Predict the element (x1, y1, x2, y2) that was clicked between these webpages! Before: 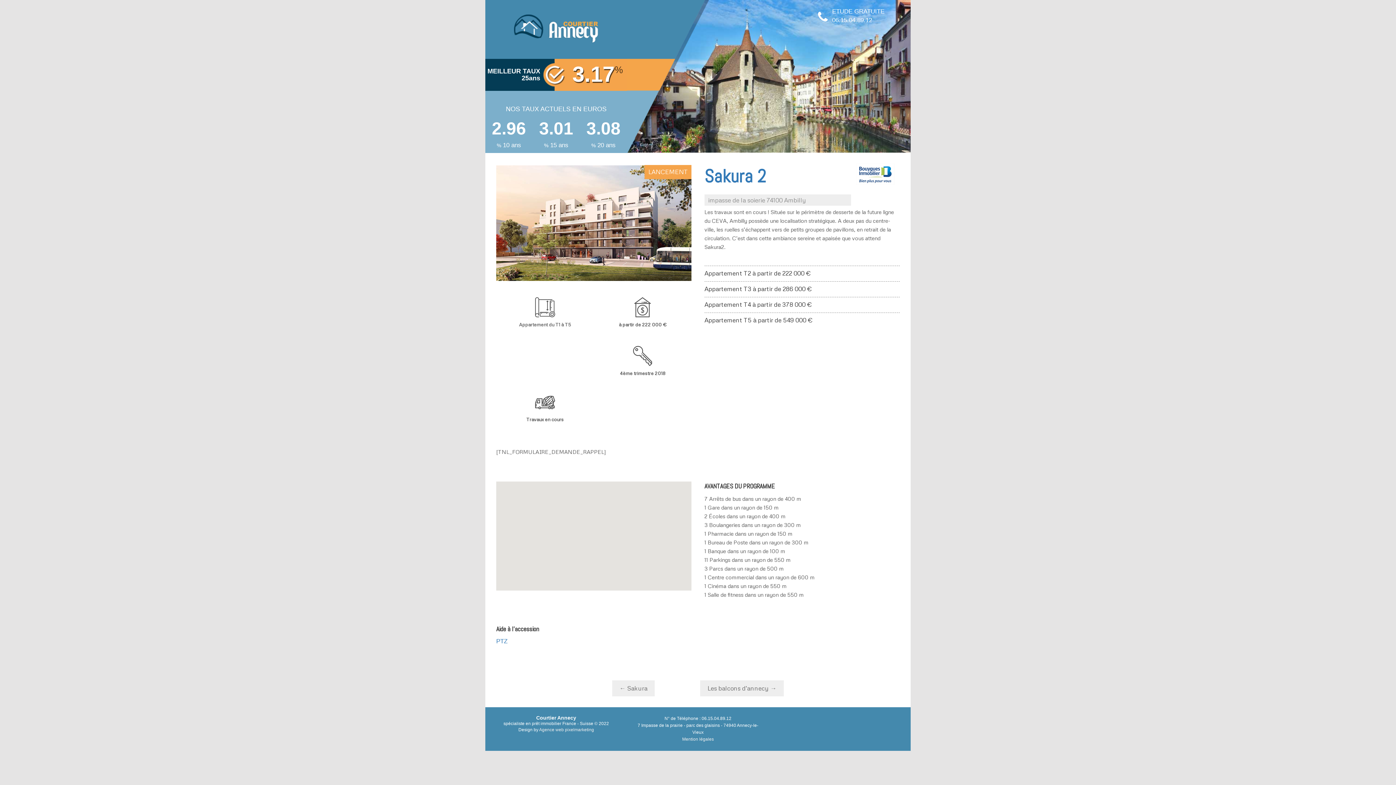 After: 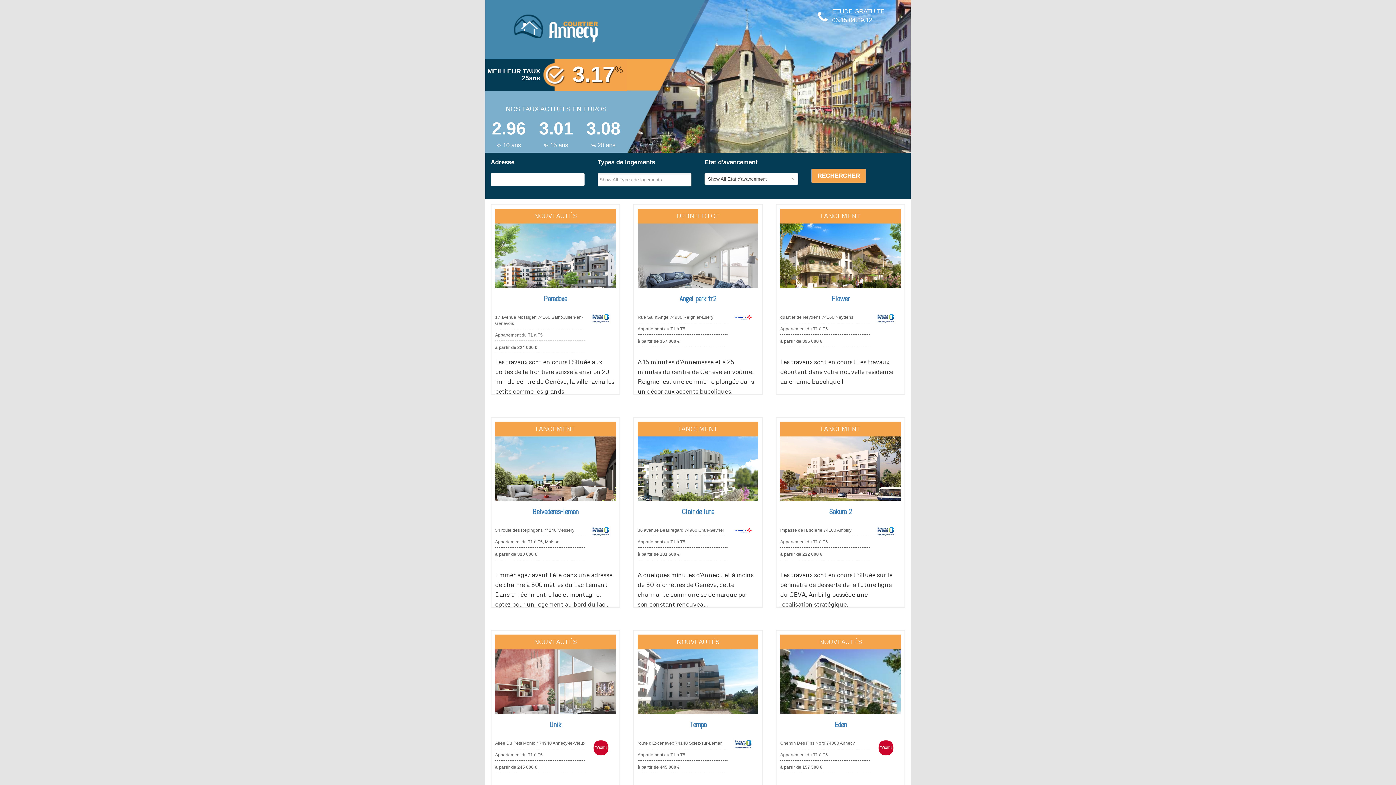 Action: bbox: (519, 321, 571, 327) label: Appartement du T1 à T5